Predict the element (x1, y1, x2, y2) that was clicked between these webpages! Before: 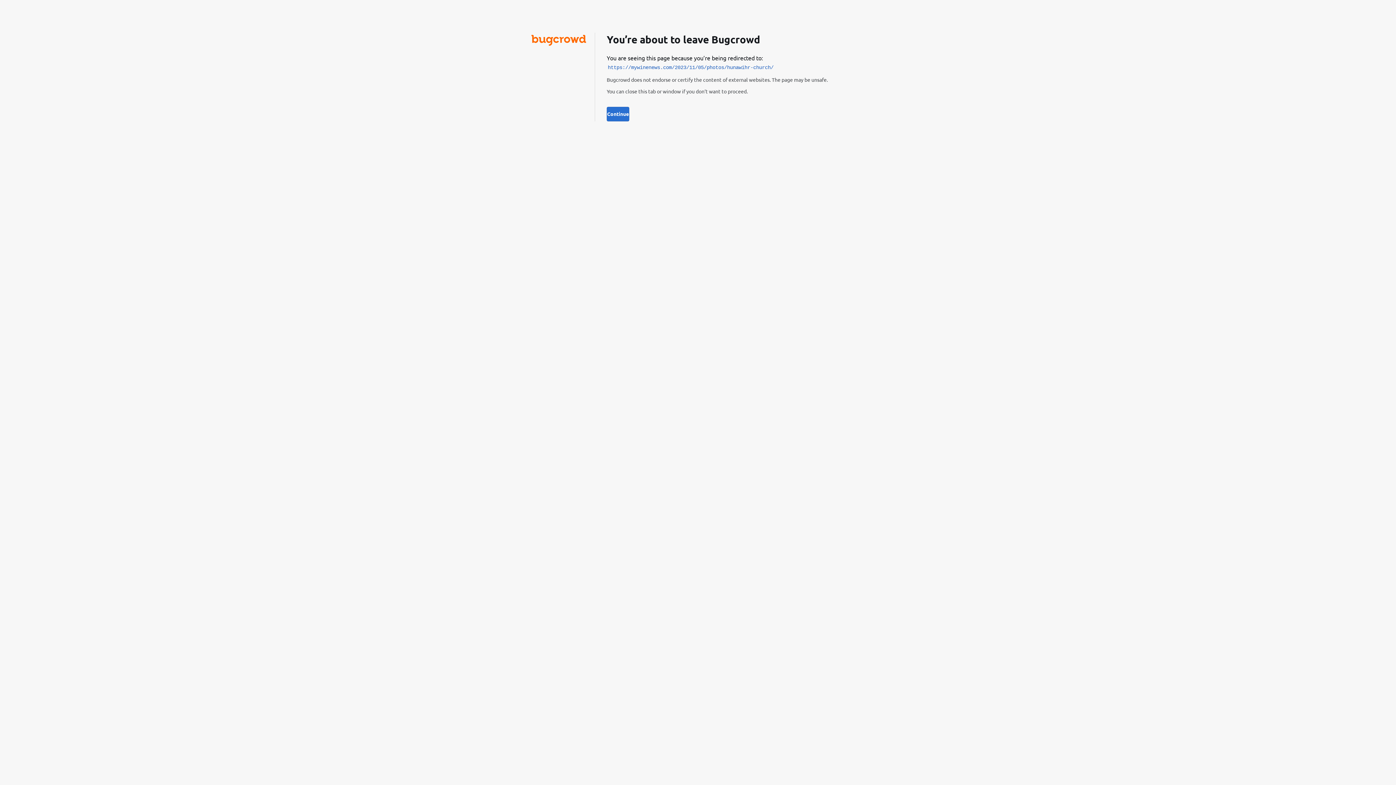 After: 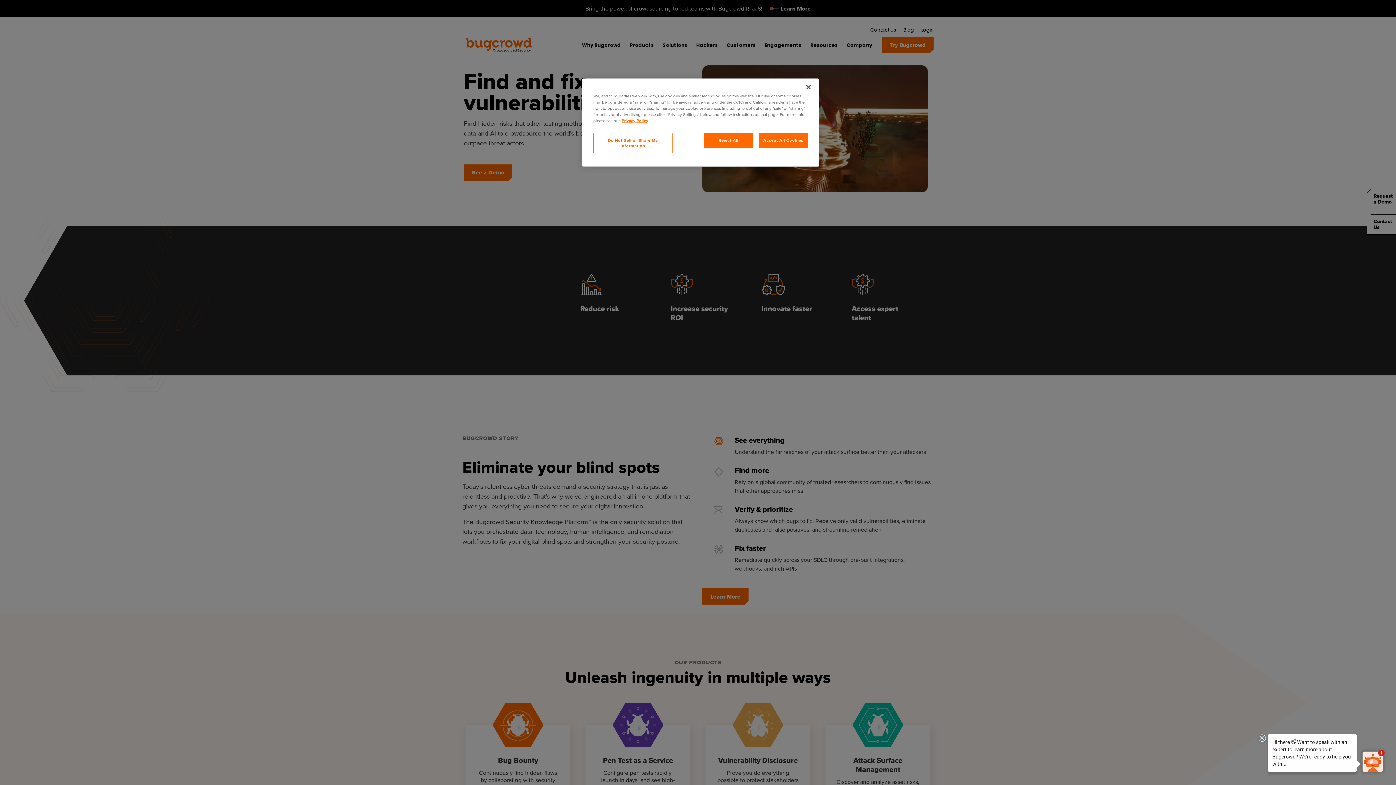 Action: bbox: (531, 39, 586, 46)